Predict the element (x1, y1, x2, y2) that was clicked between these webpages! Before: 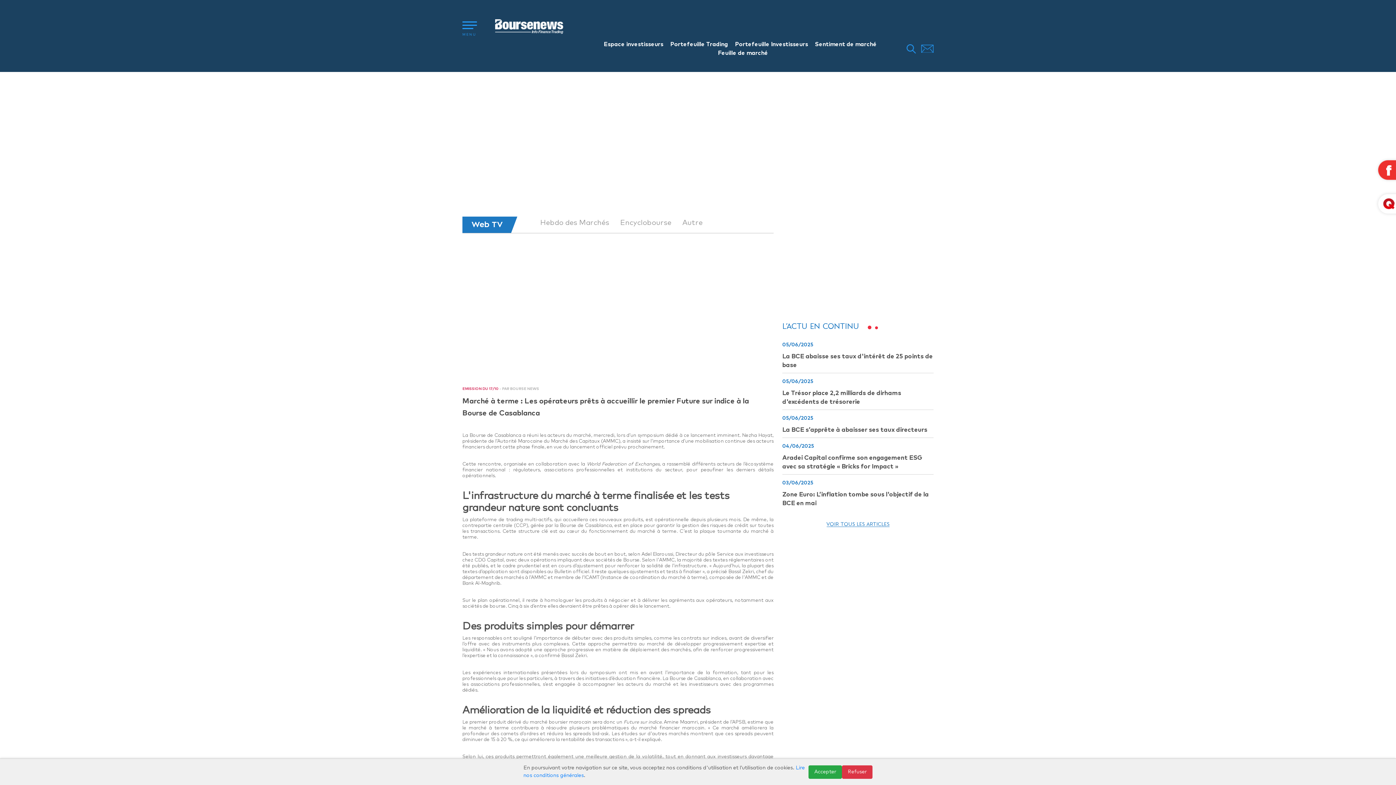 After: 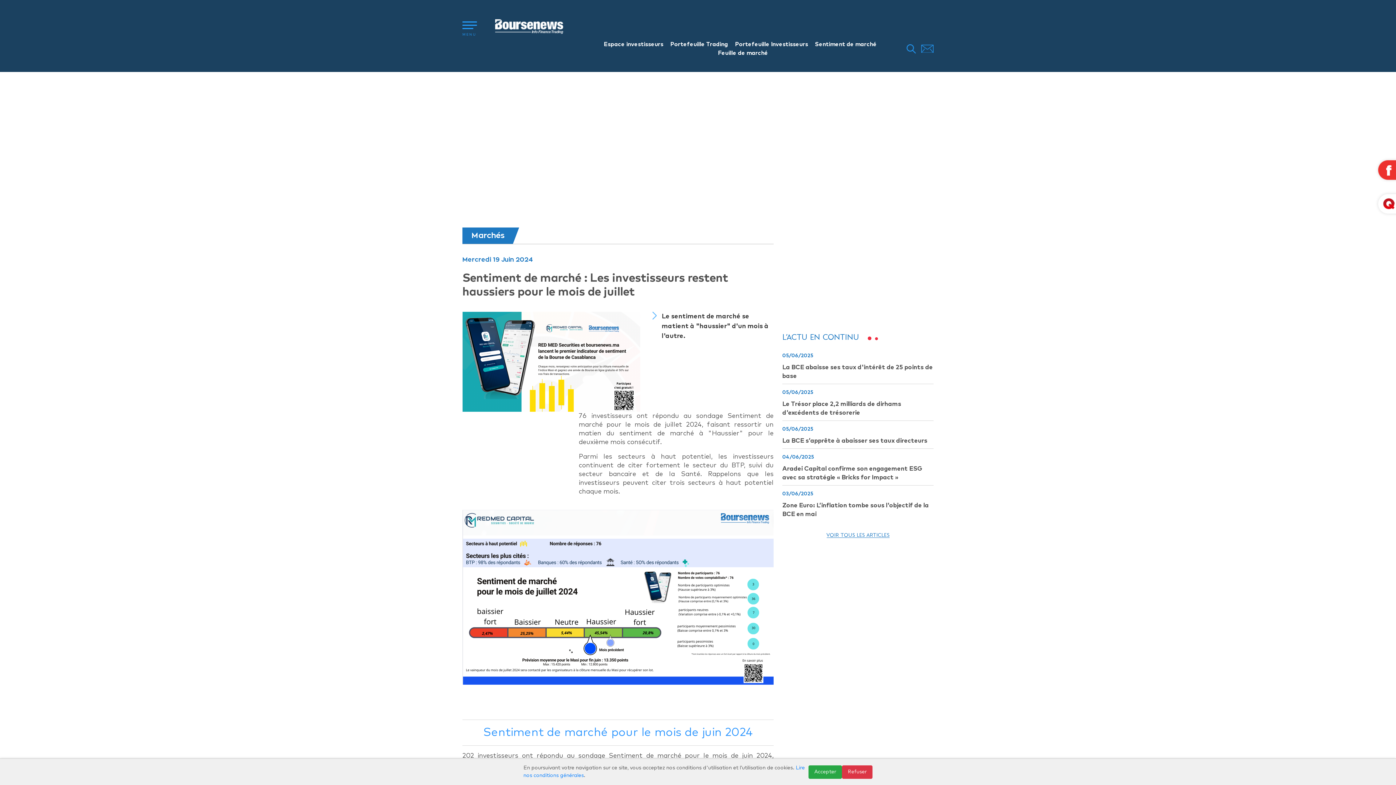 Action: label: Sentiment de marché bbox: (815, 41, 877, 47)